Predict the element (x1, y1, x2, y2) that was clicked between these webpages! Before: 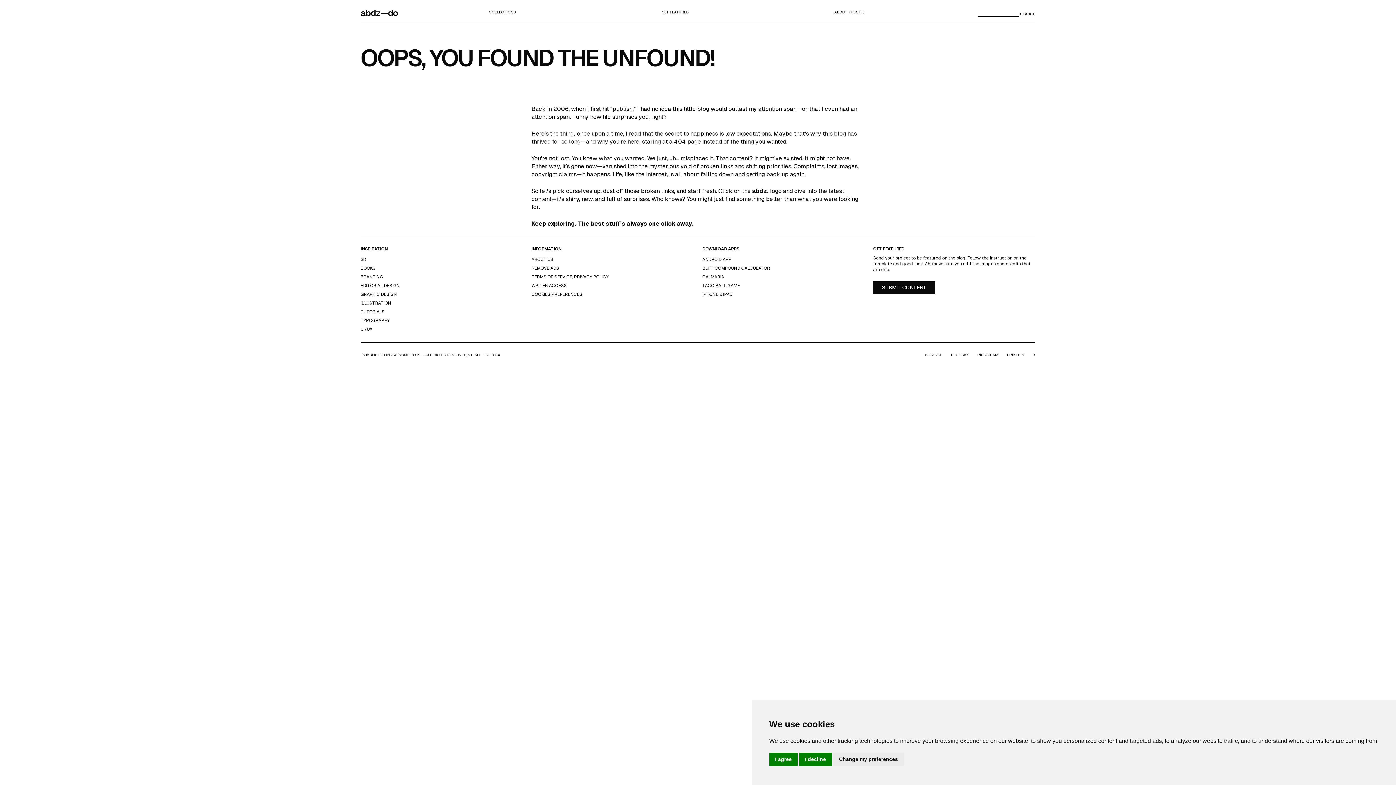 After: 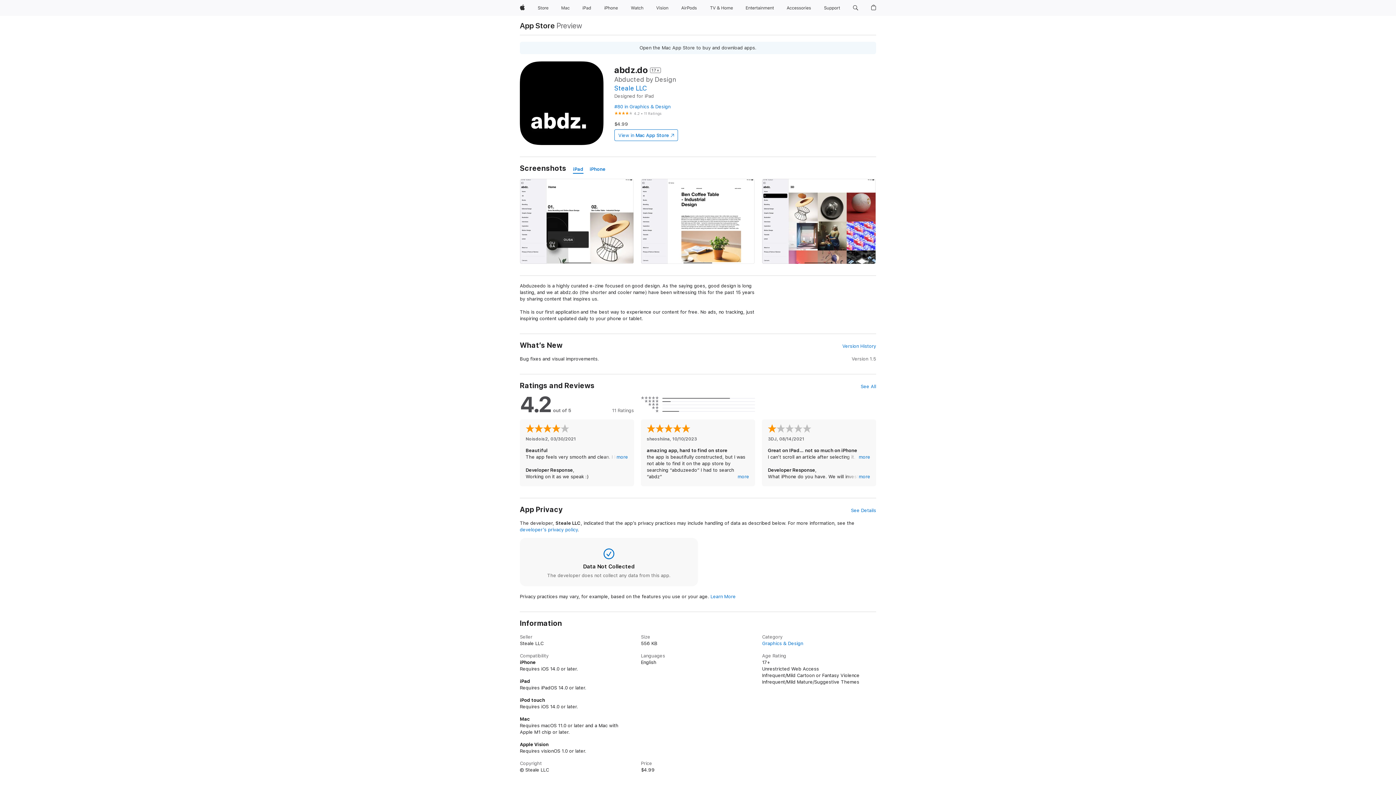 Action: label: IPHONE & IPAD bbox: (702, 291, 732, 297)